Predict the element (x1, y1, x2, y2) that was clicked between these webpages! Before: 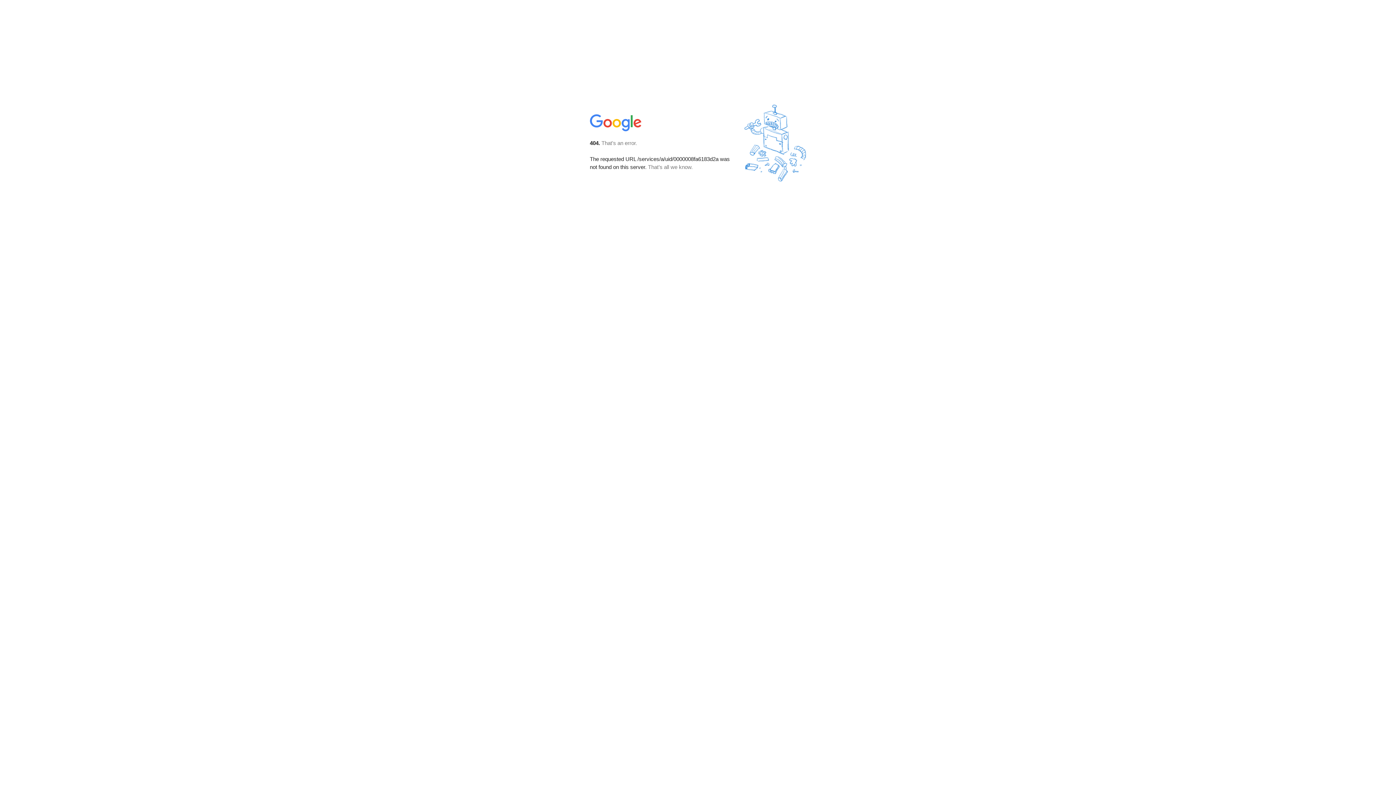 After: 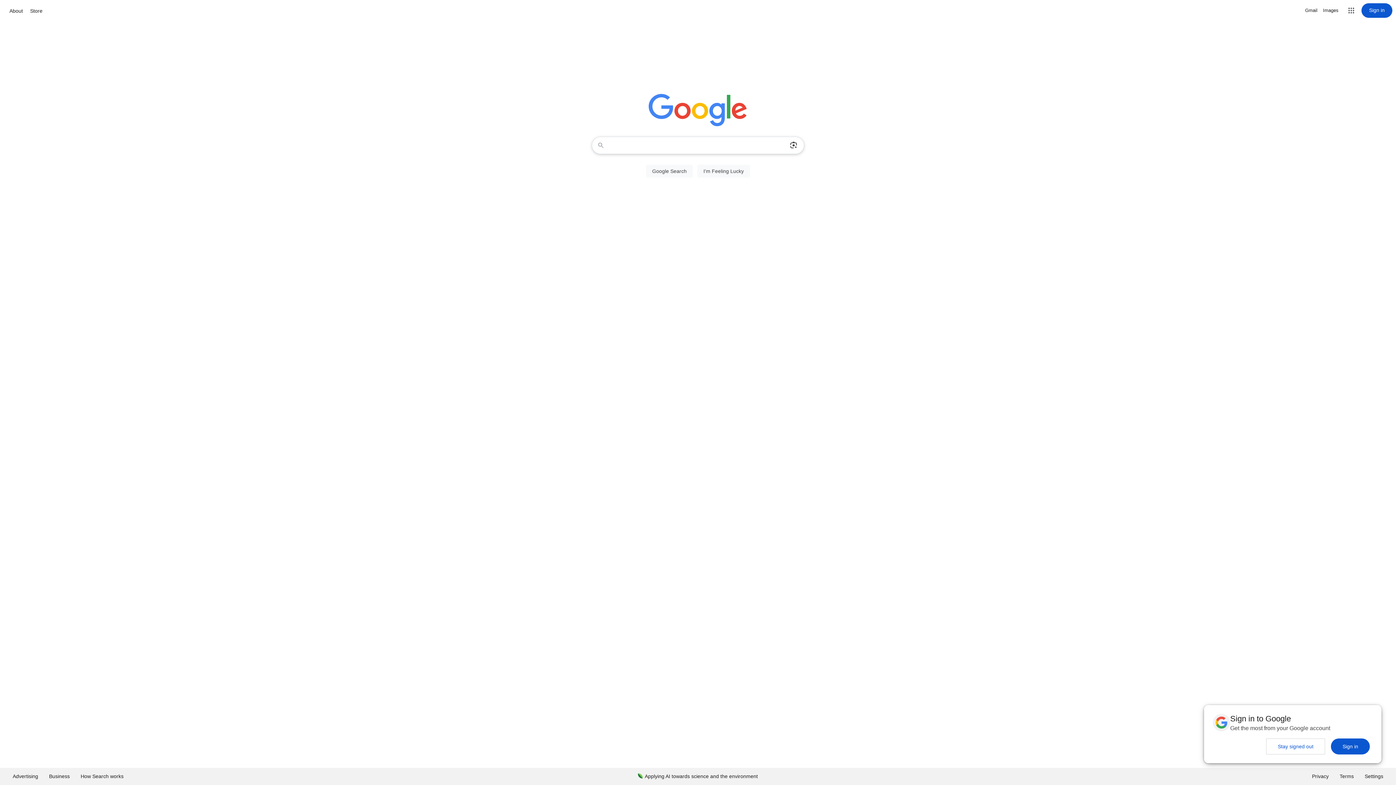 Action: bbox: (590, 127, 642, 134)